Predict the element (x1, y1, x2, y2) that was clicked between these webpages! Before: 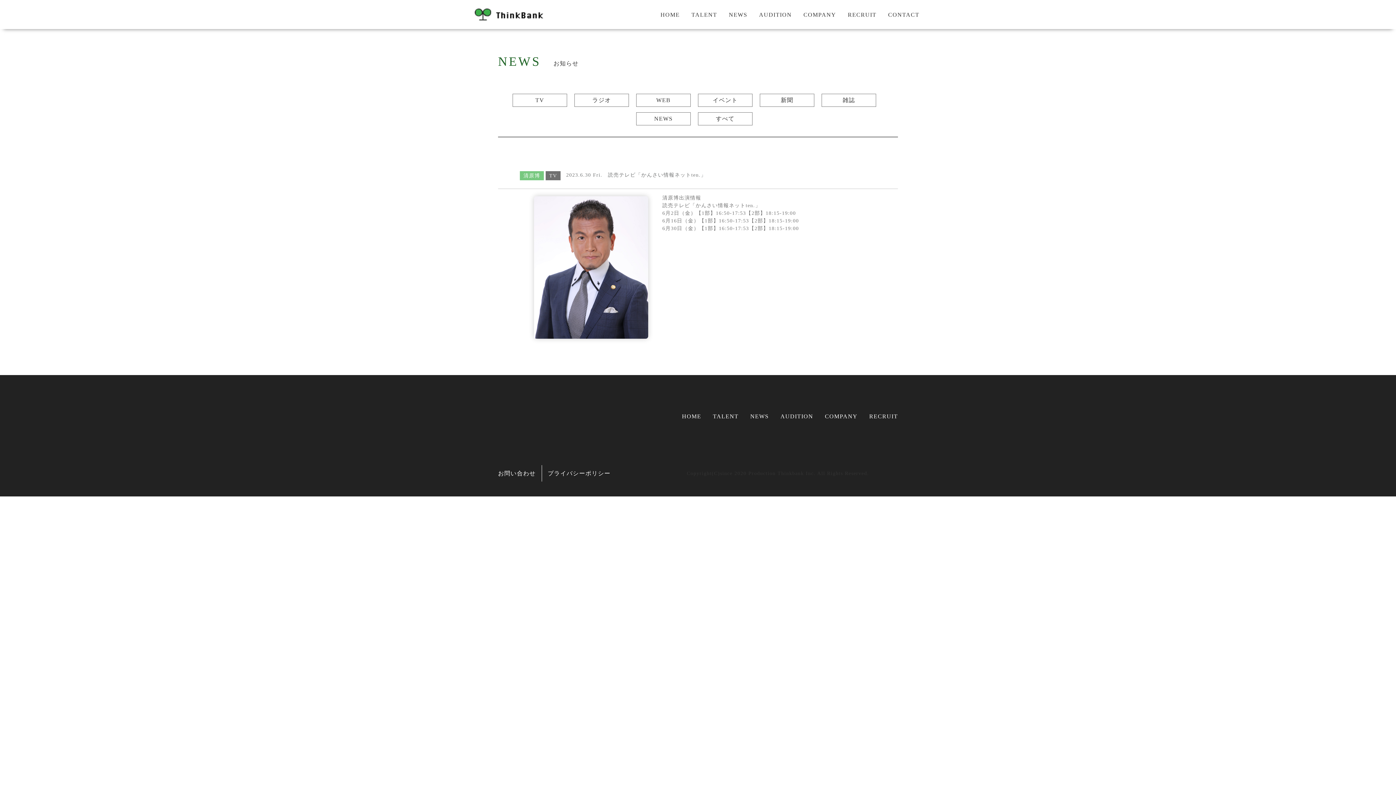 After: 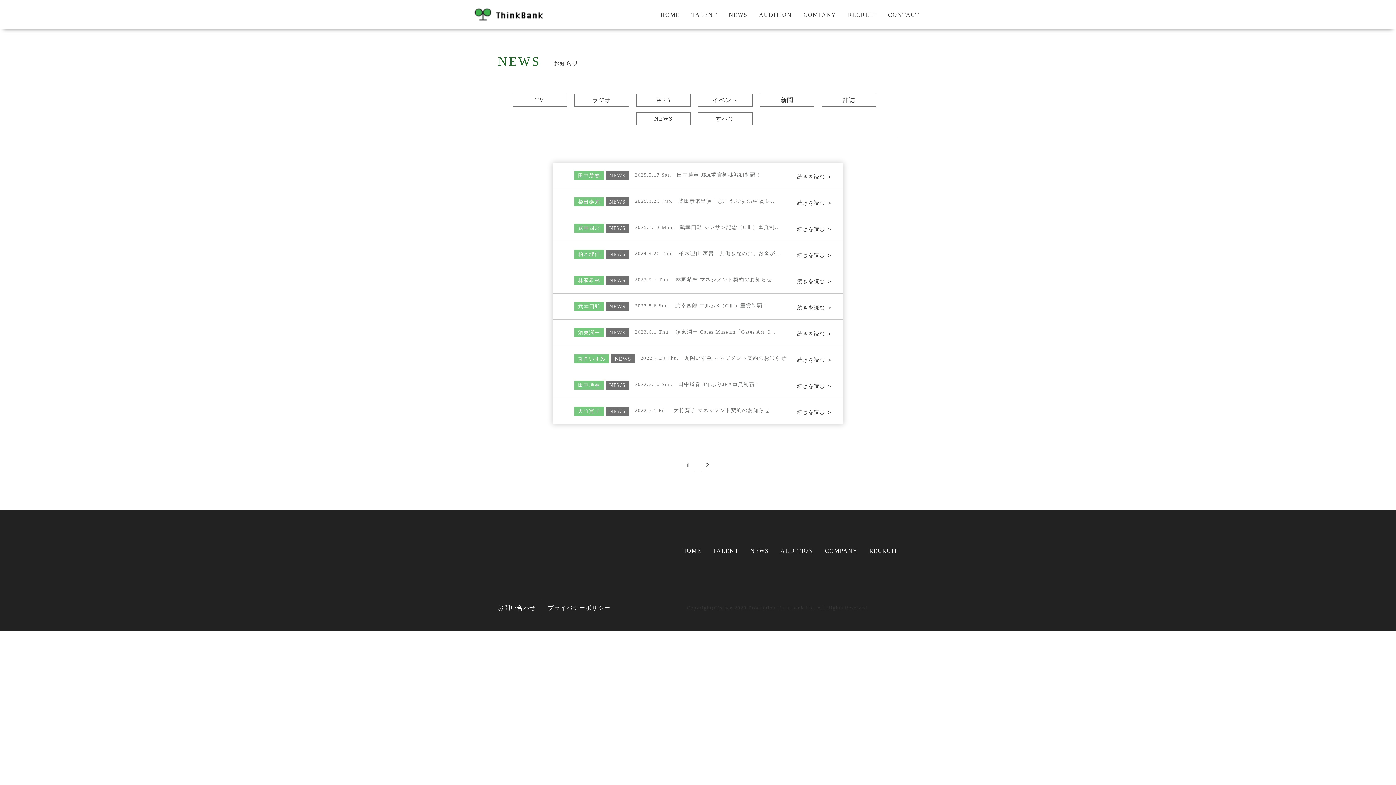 Action: bbox: (636, 112, 690, 125) label: NEWS